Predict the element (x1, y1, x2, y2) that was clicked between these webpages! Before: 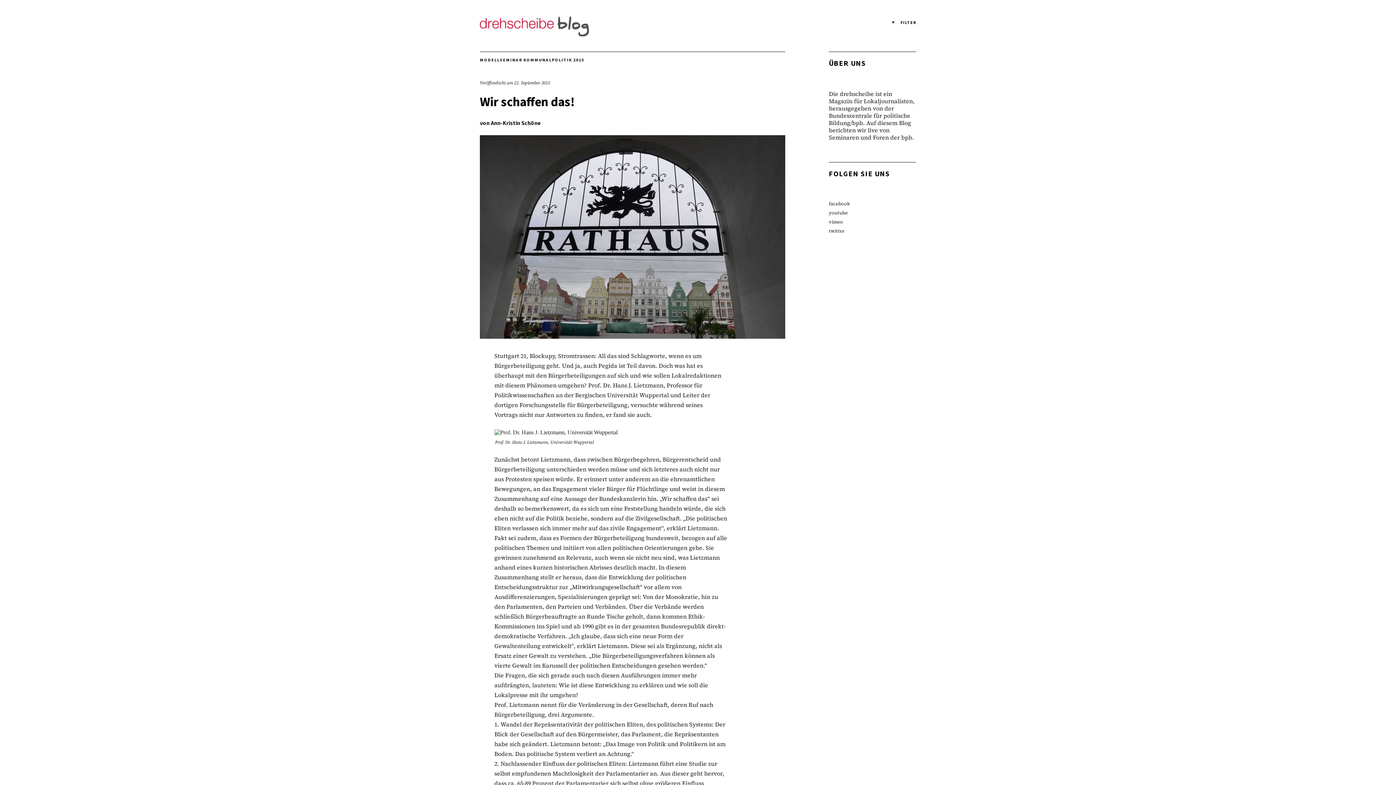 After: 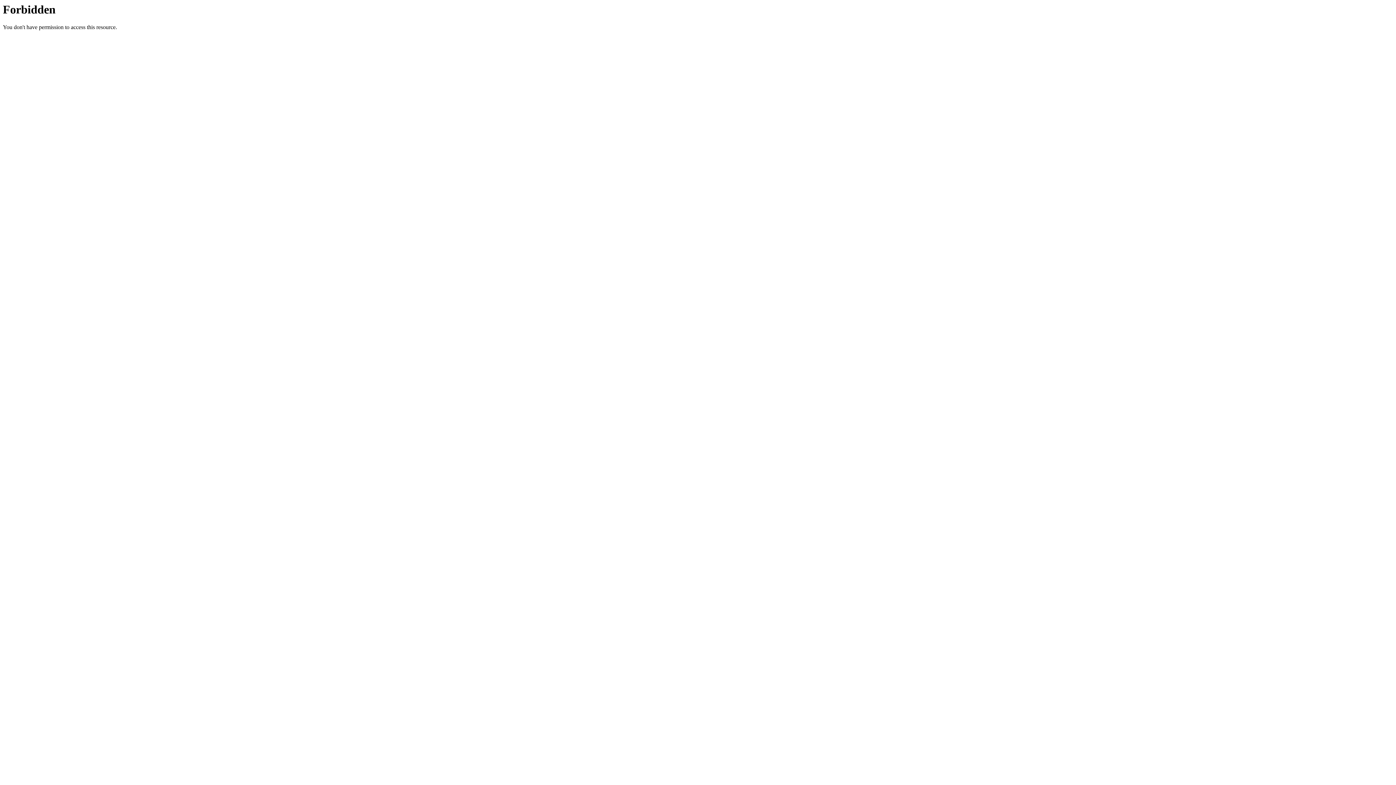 Action: bbox: (494, 429, 617, 435)